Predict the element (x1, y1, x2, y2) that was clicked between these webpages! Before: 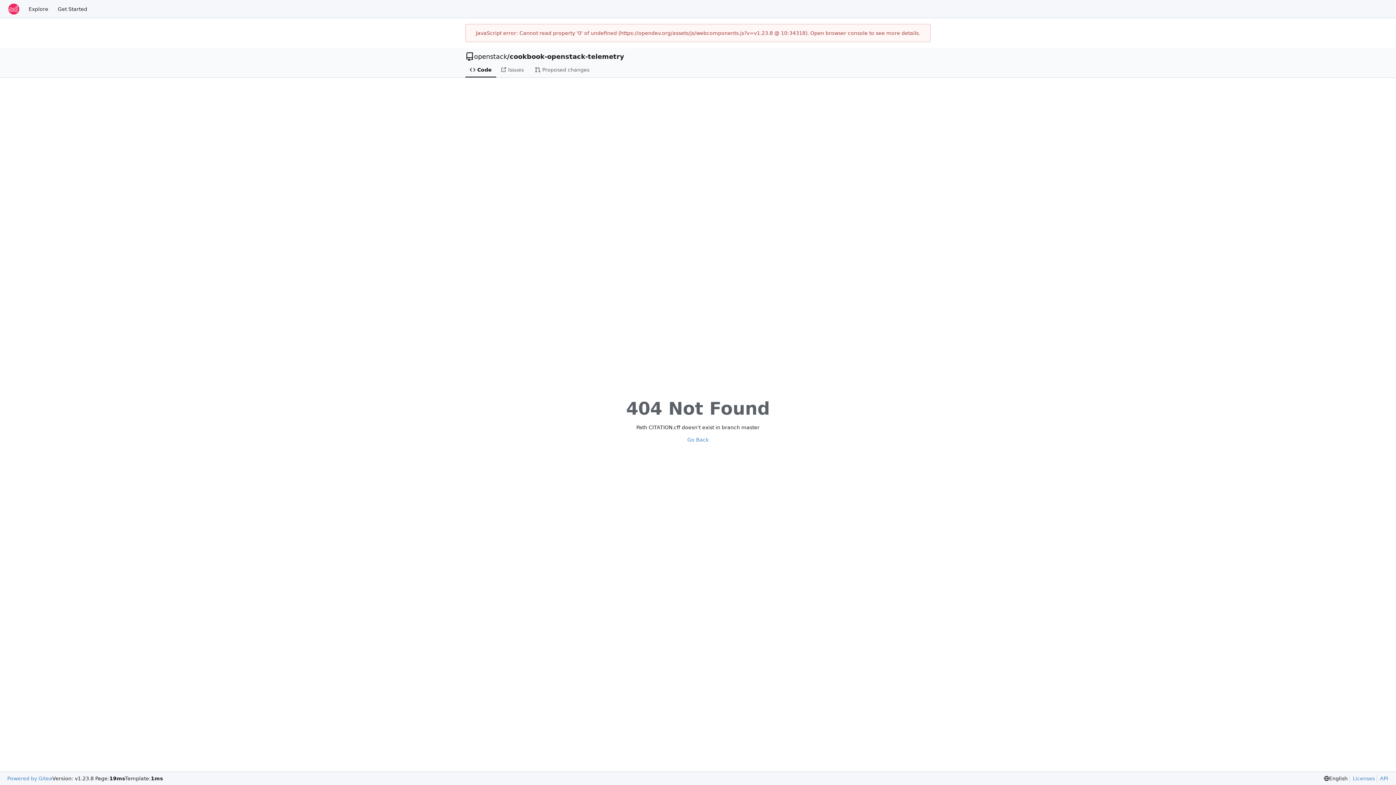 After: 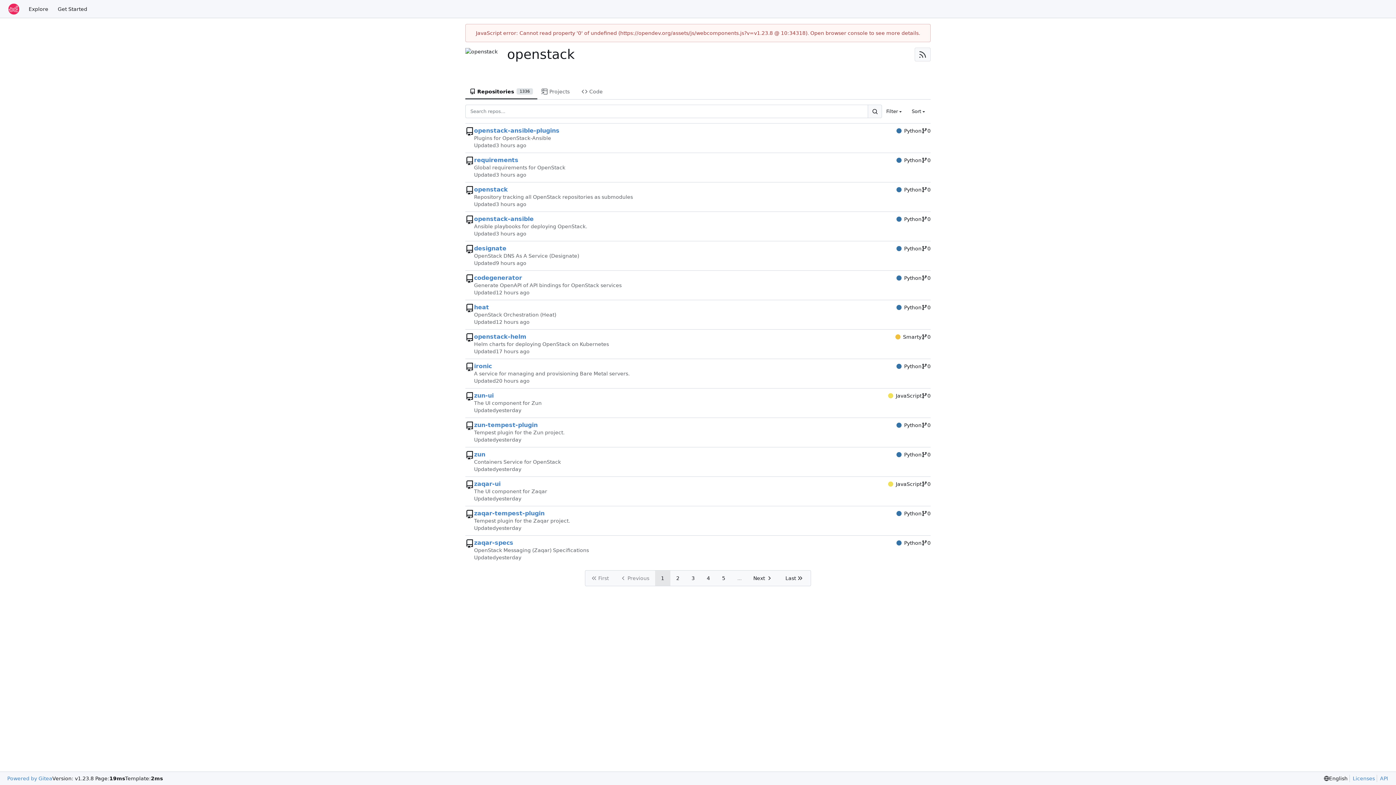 Action: bbox: (474, 53, 507, 60) label: openstack